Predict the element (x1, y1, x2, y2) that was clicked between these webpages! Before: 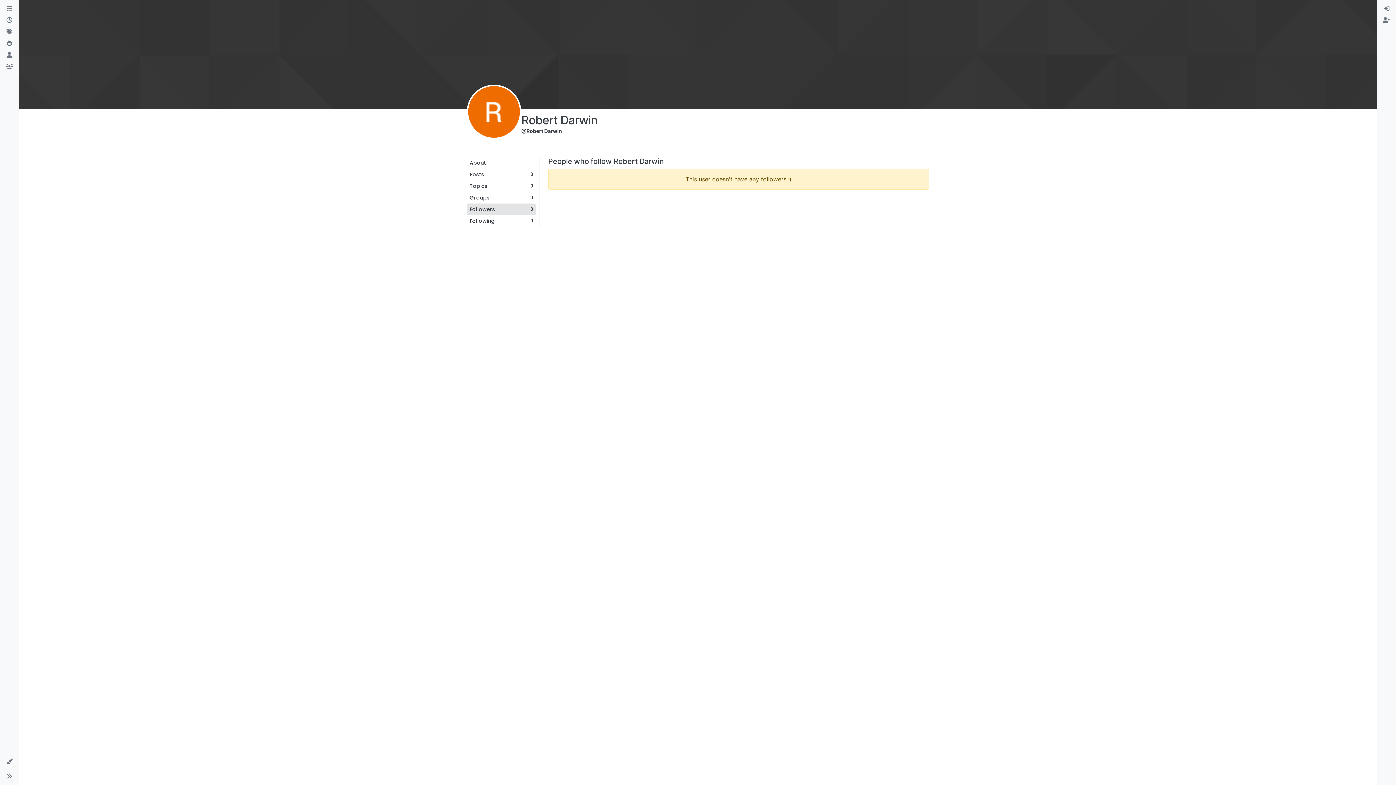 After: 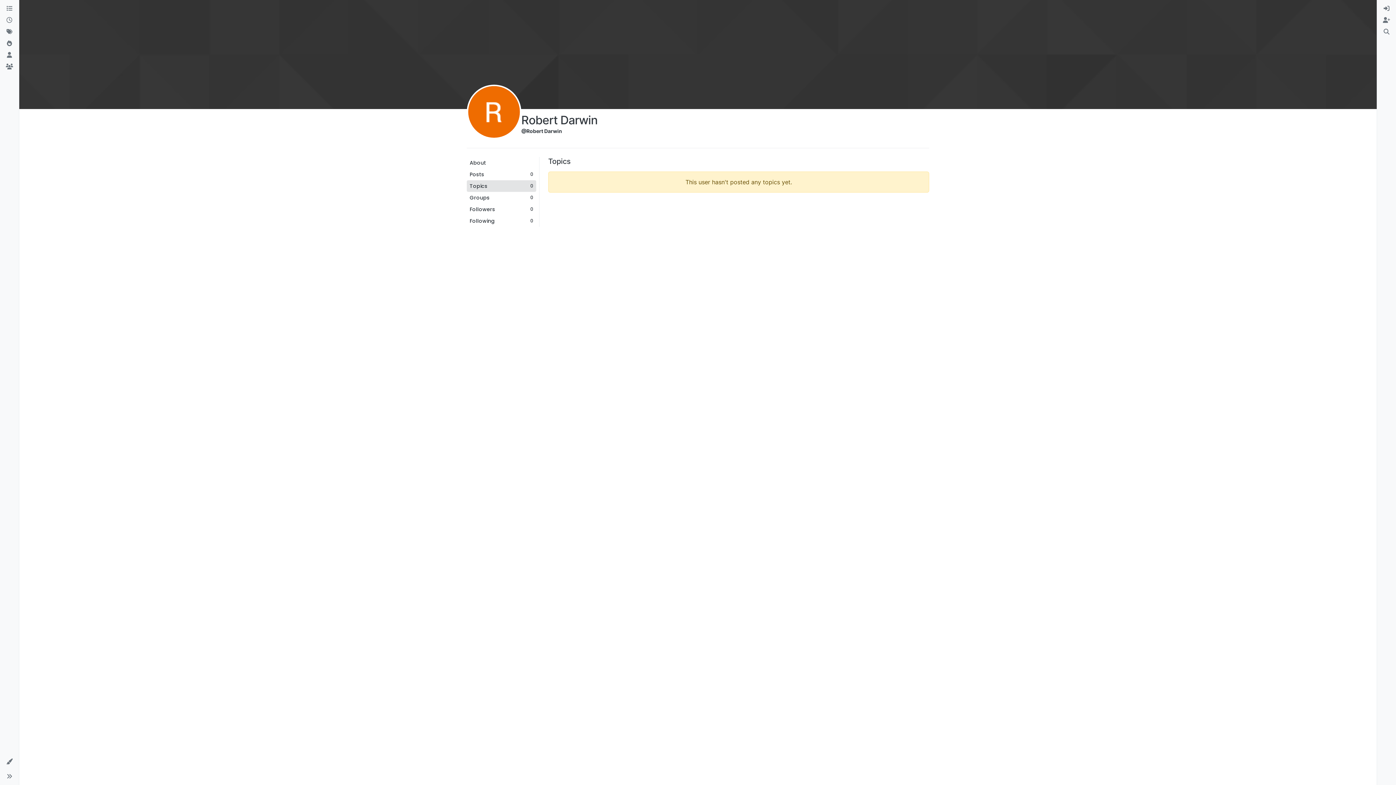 Action: bbox: (466, 180, 536, 192) label: Topics
0